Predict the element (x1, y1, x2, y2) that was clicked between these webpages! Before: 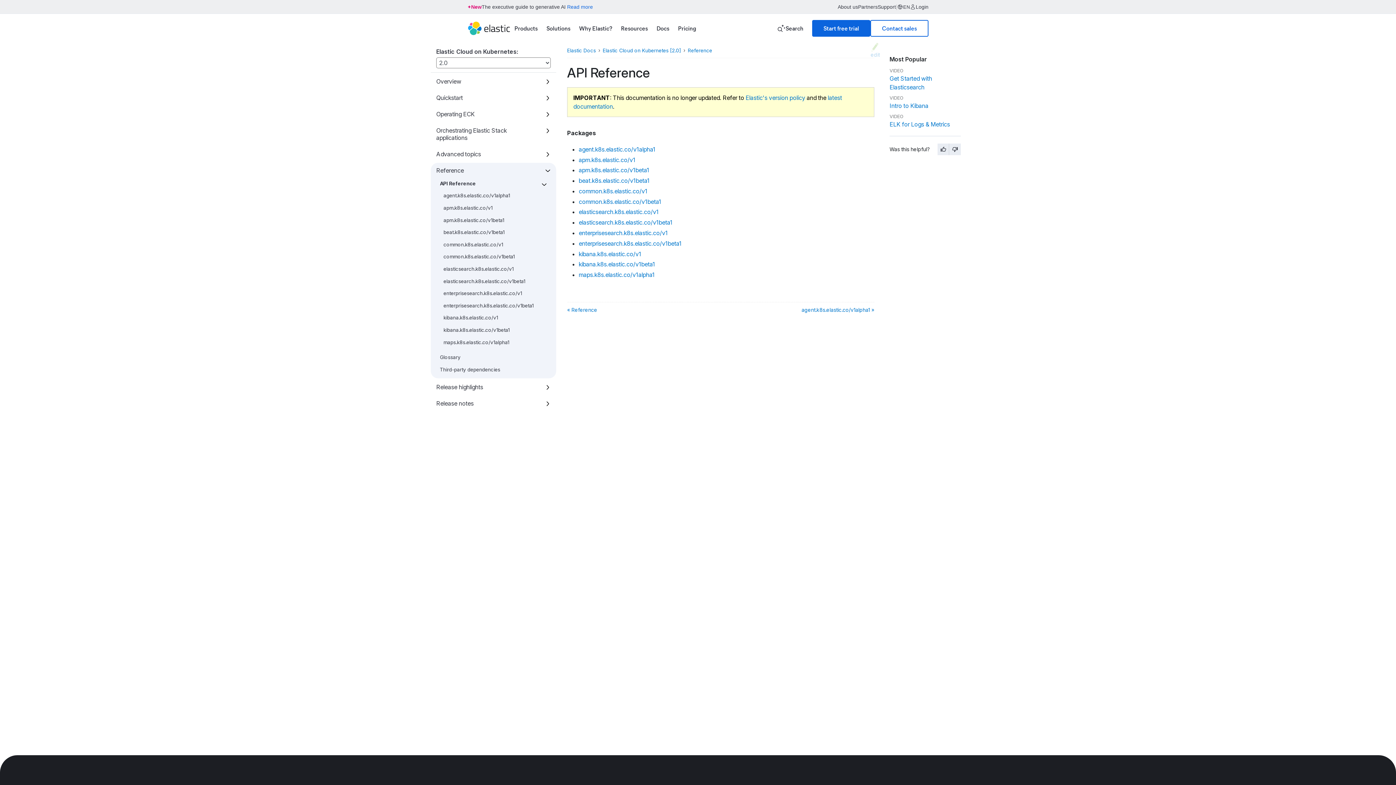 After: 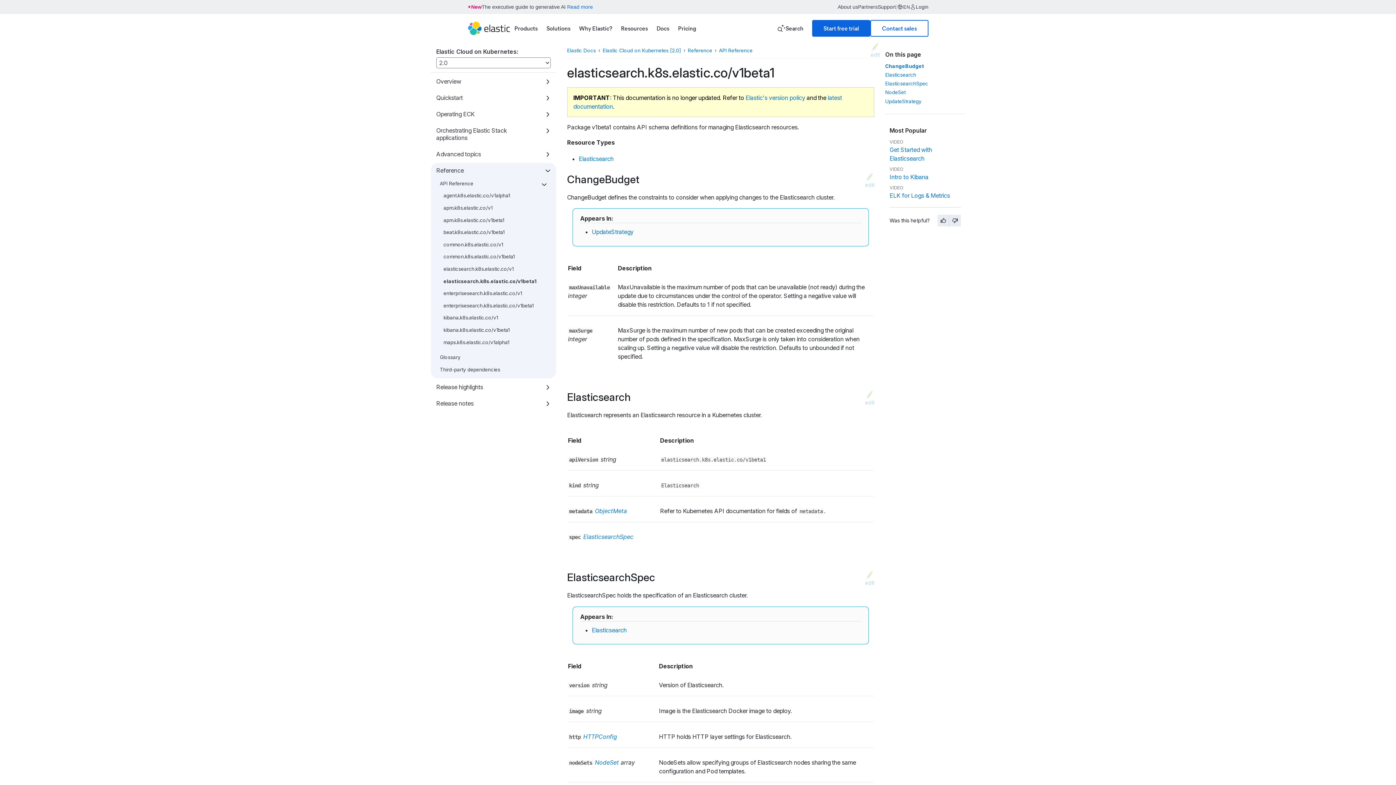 Action: bbox: (443, 278, 525, 284) label: elasticsearch.k8s.elastic.co/v1beta1